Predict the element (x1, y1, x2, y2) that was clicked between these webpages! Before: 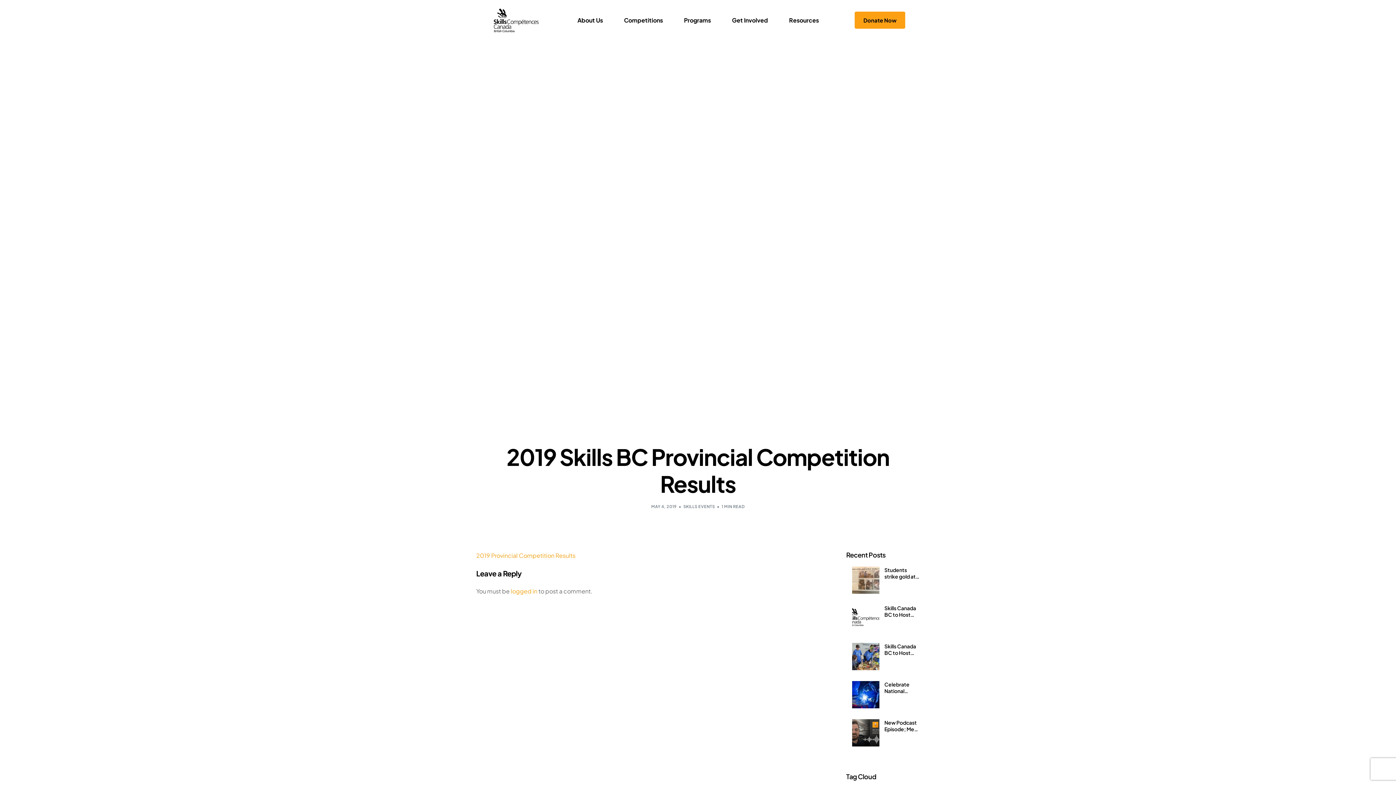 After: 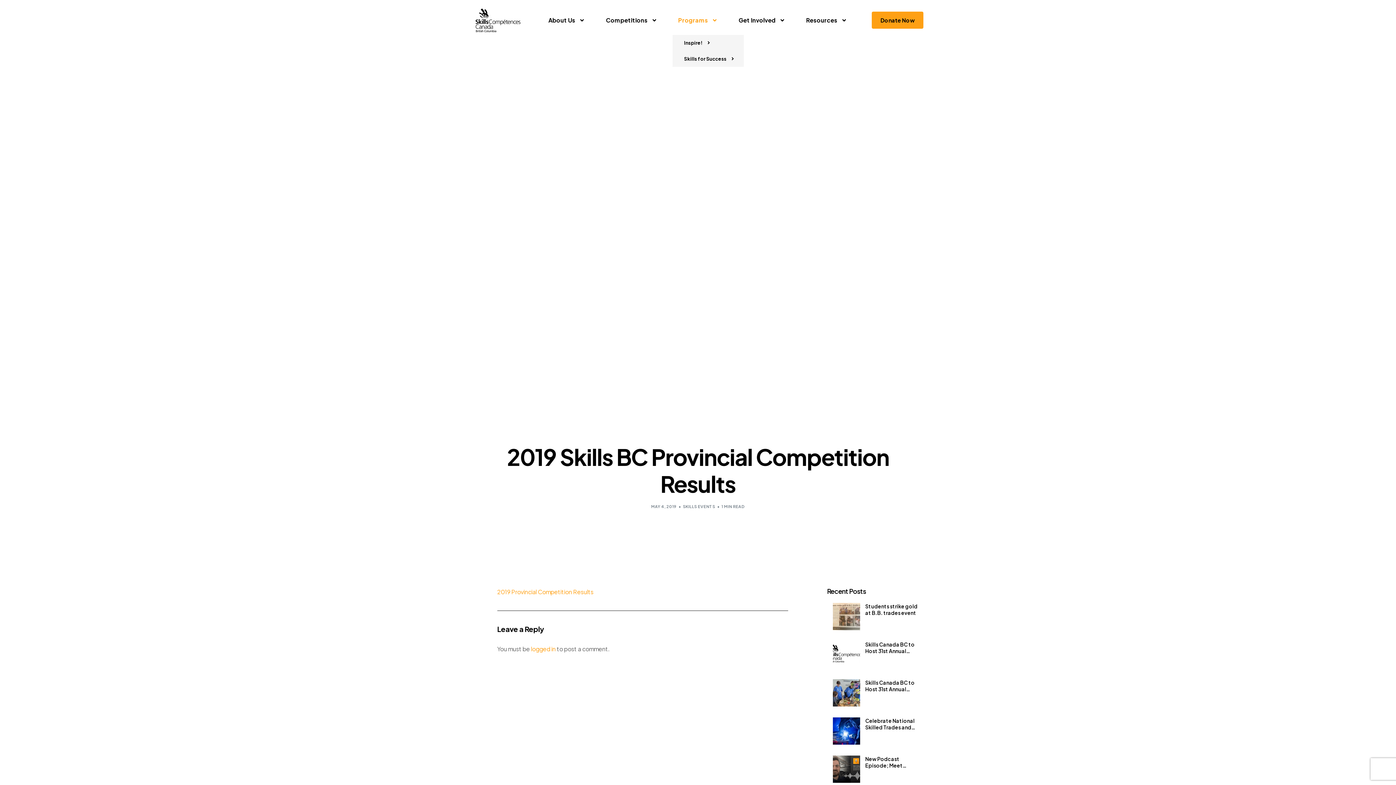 Action: label: Programs bbox: (678, 11, 716, 28)